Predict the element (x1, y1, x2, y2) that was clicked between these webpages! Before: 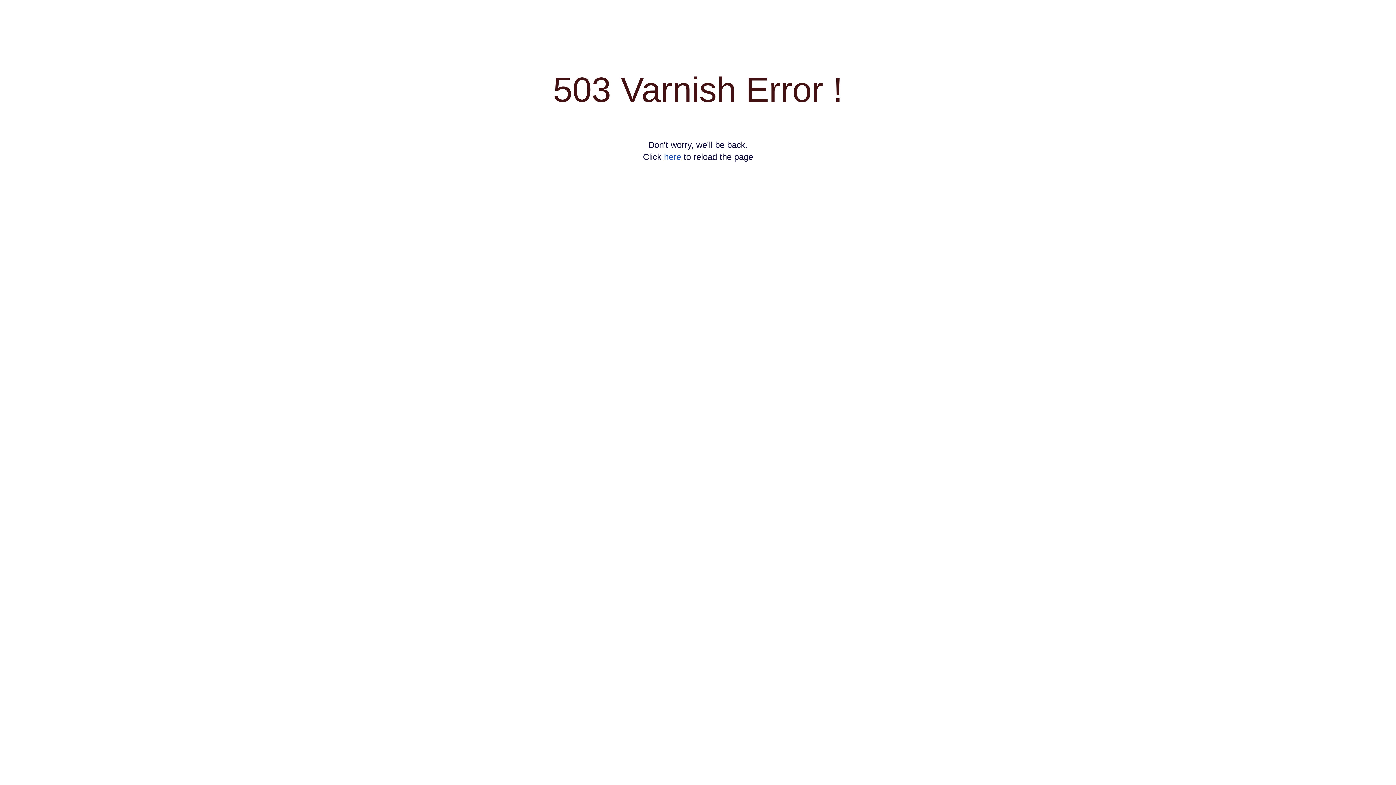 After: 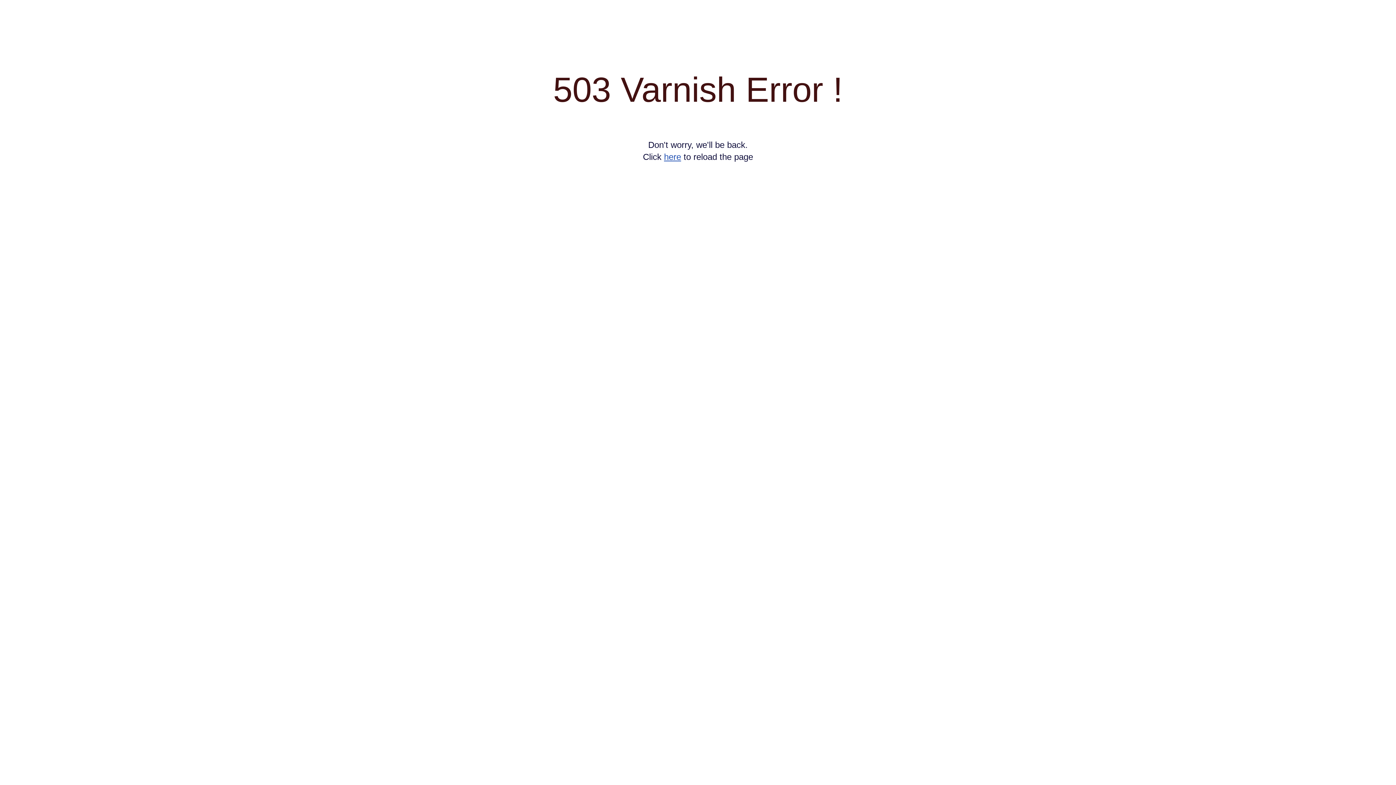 Action: label: here bbox: (664, 152, 681, 161)